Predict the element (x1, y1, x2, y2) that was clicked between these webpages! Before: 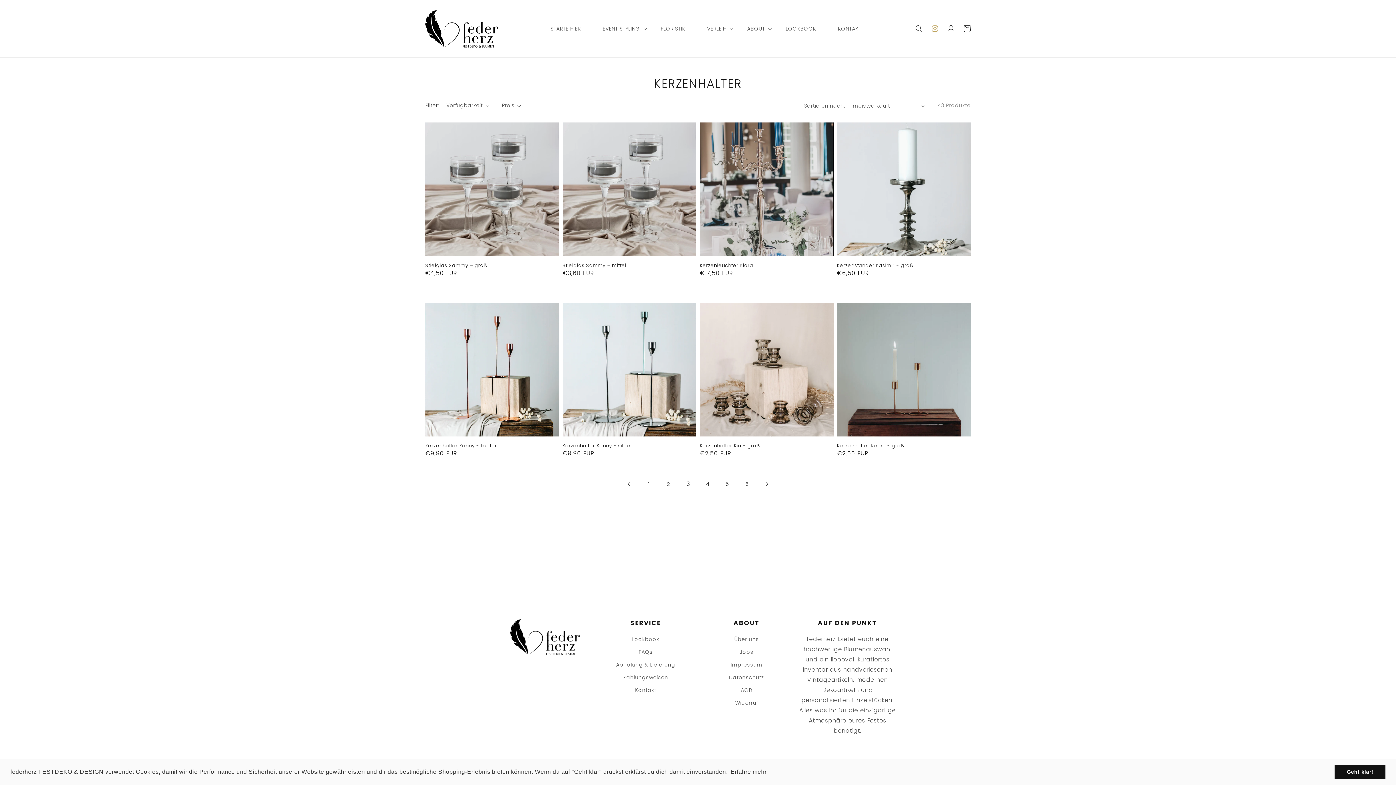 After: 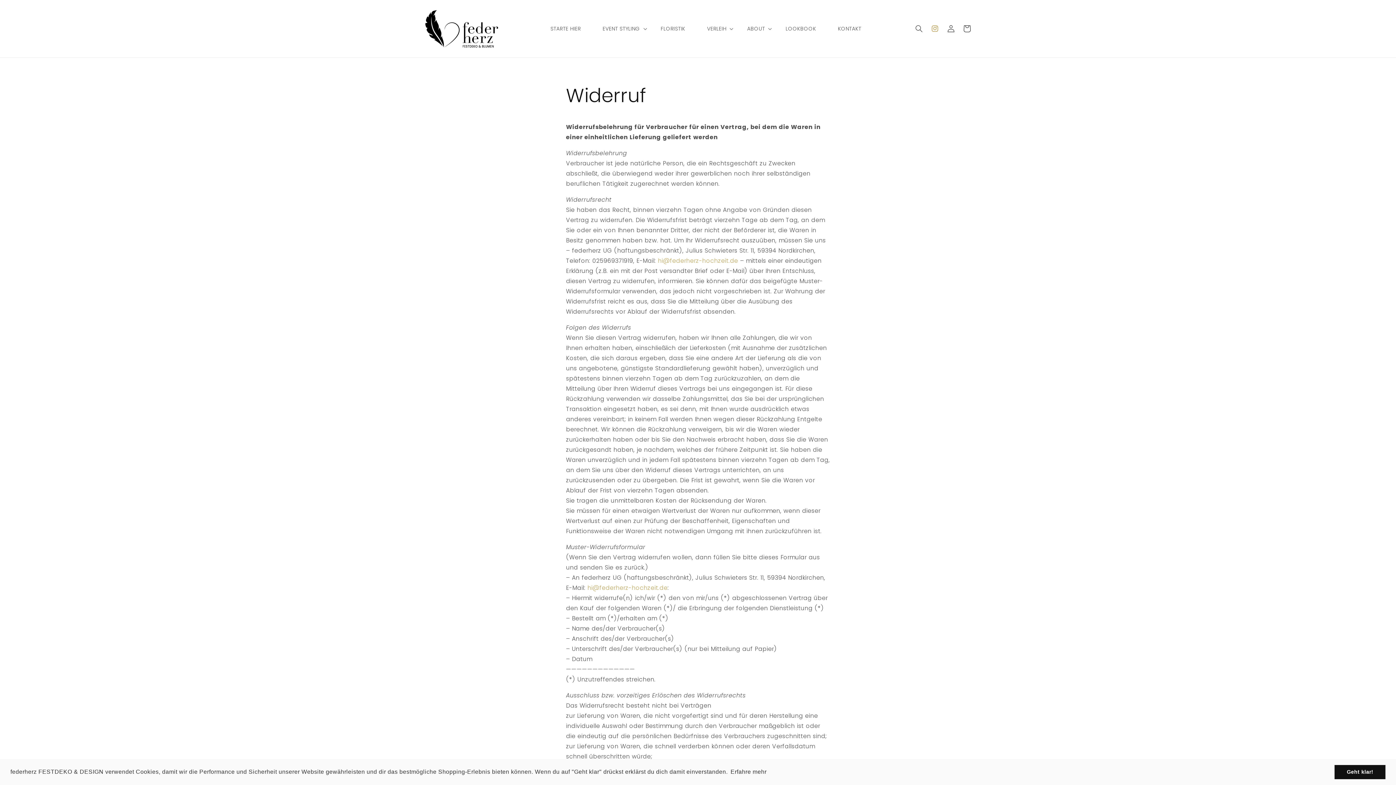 Action: bbox: (735, 697, 758, 709) label: Widerruf